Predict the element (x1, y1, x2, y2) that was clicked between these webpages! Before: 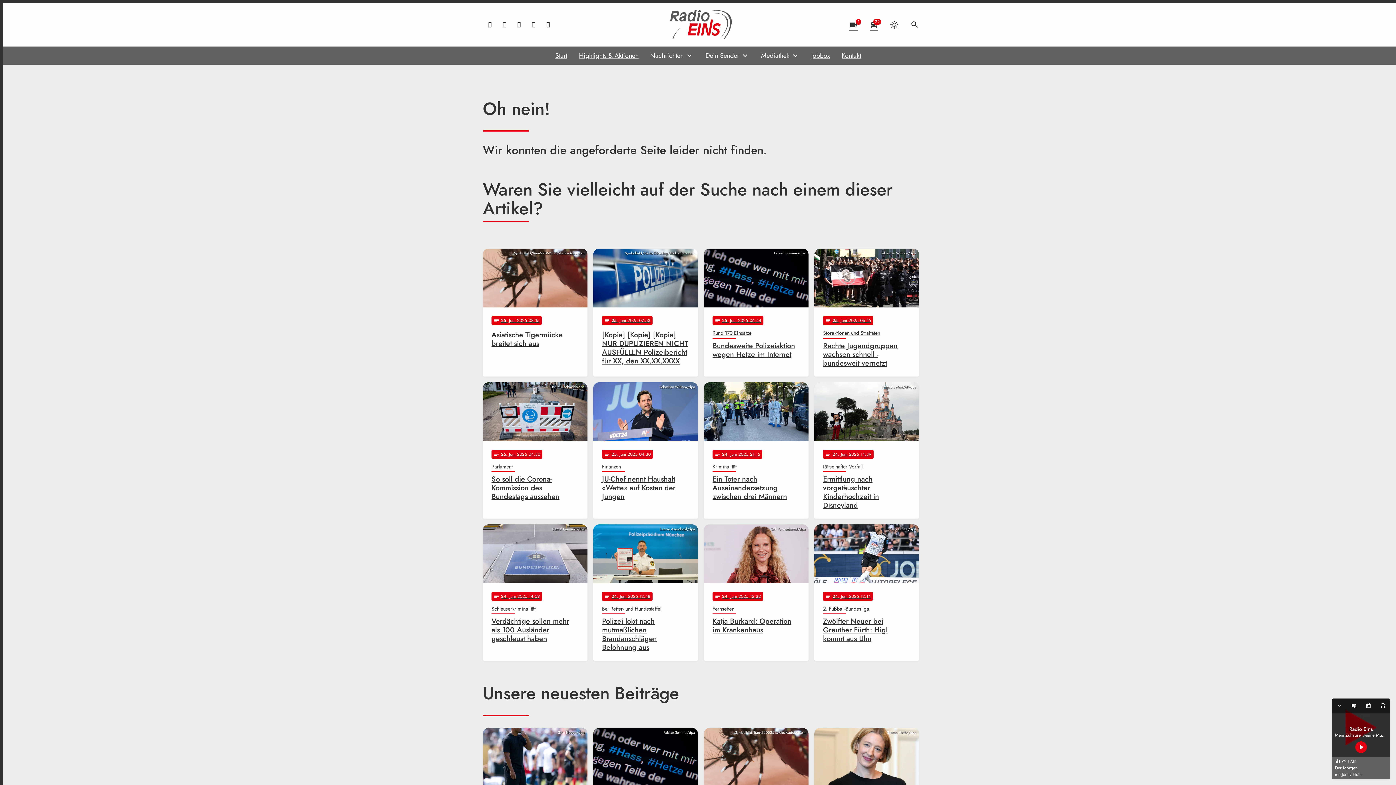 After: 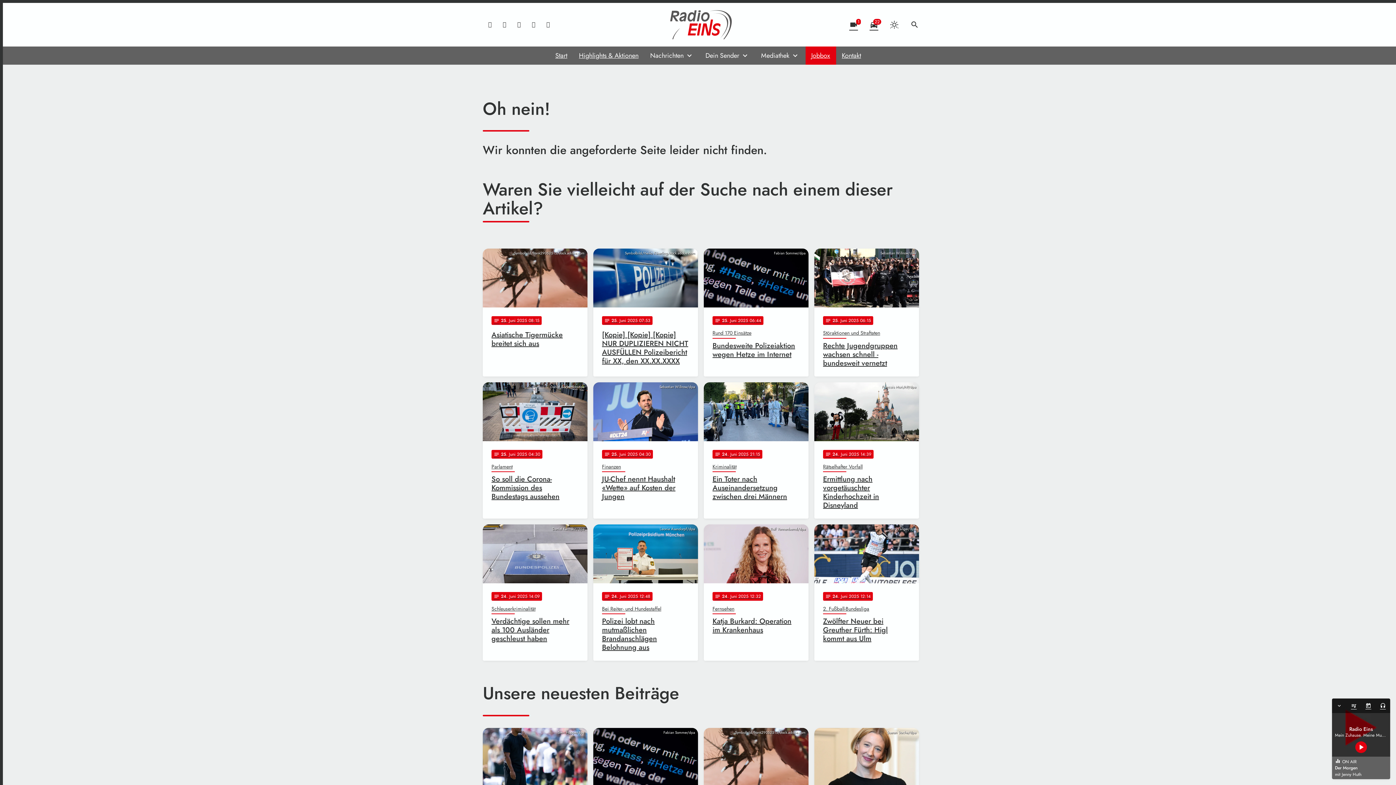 Action: label: Jobbox bbox: (805, 46, 836, 64)